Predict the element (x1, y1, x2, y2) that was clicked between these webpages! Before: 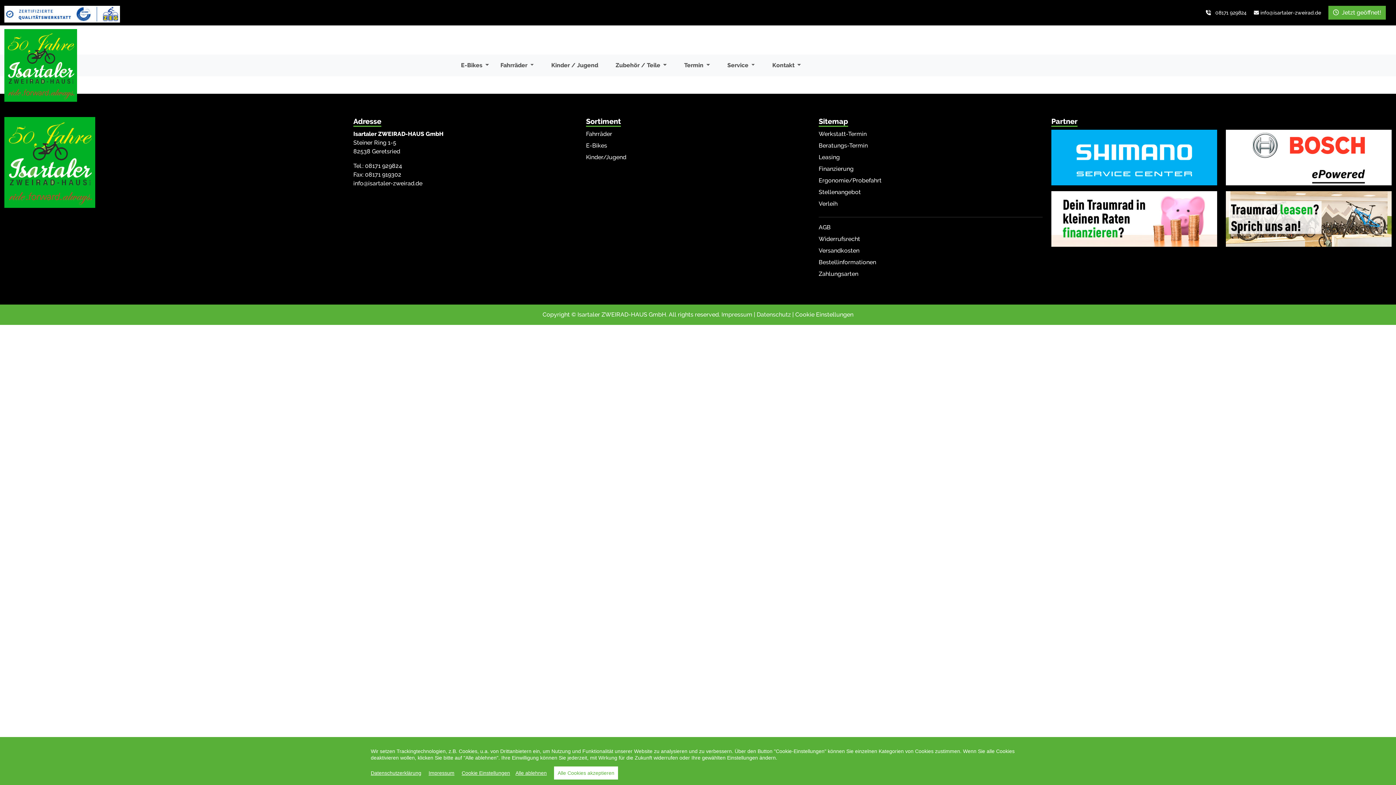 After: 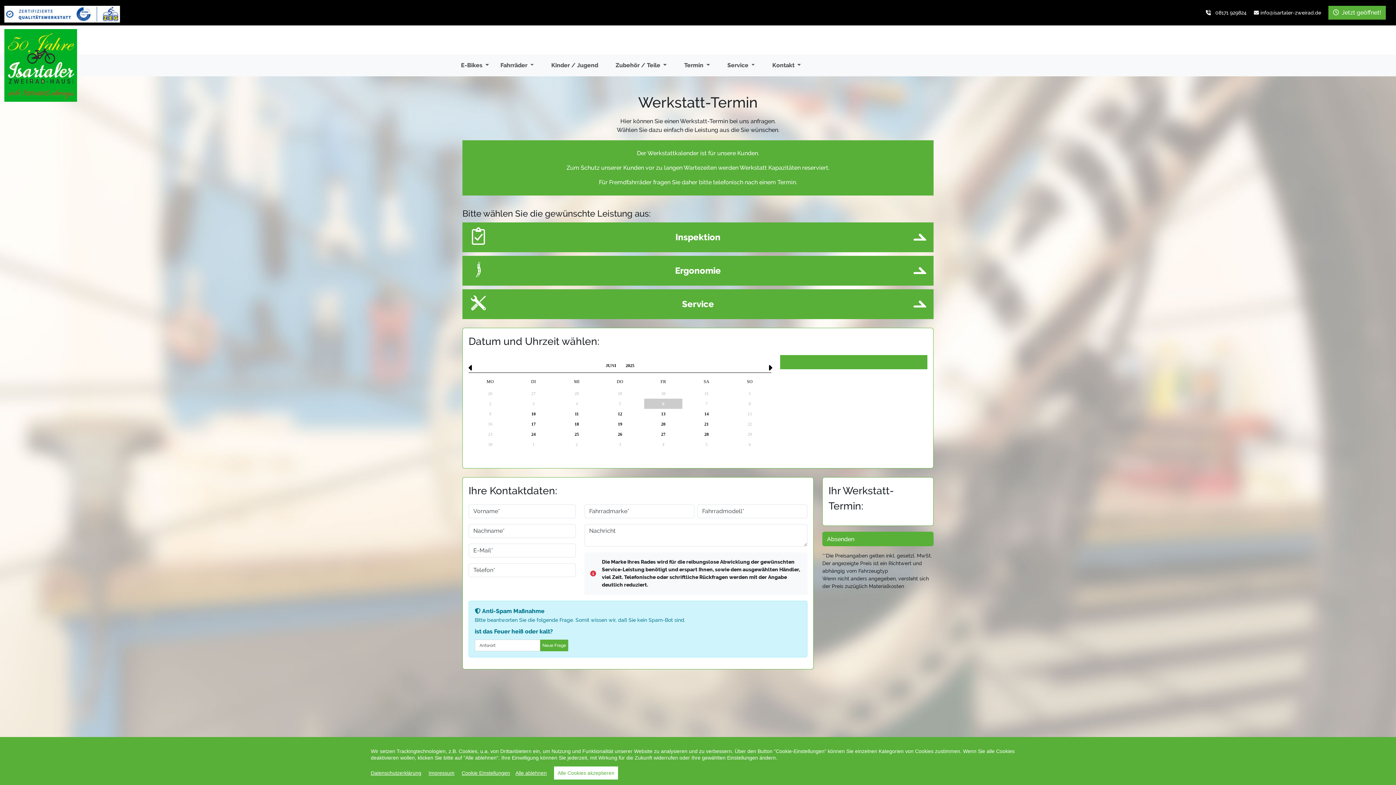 Action: bbox: (818, 129, 866, 138) label: Werkstatt-Termin